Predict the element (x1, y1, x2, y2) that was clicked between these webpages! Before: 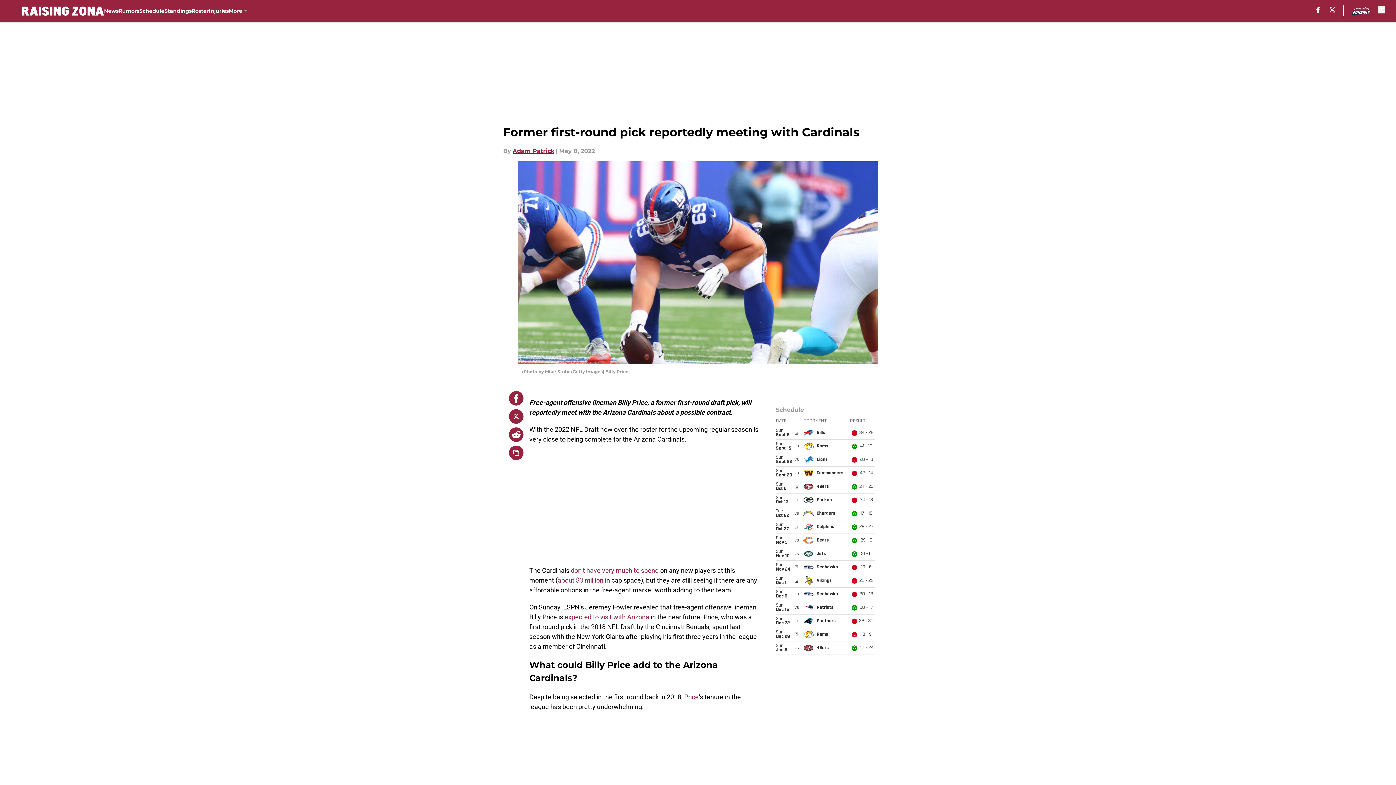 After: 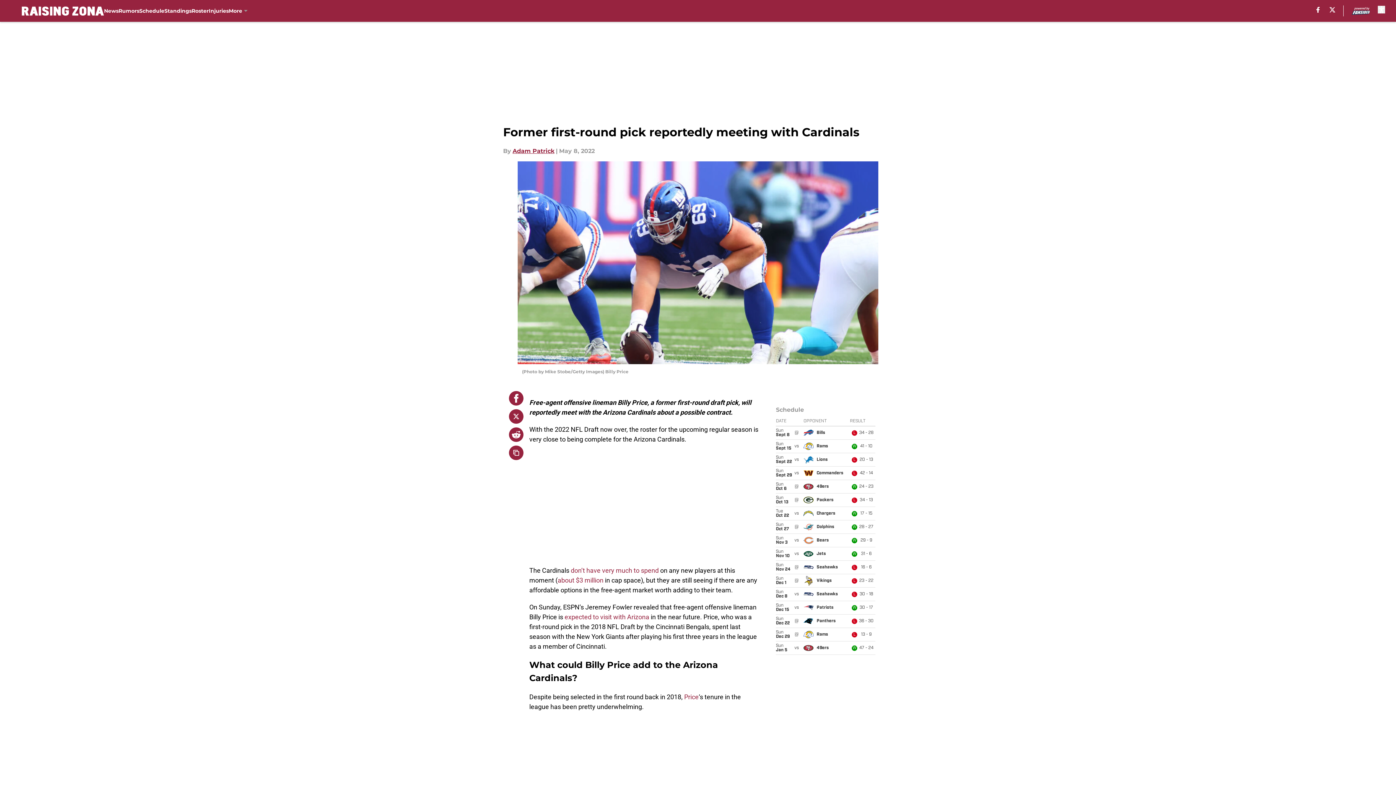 Action: bbox: (509, 391, 523, 405)